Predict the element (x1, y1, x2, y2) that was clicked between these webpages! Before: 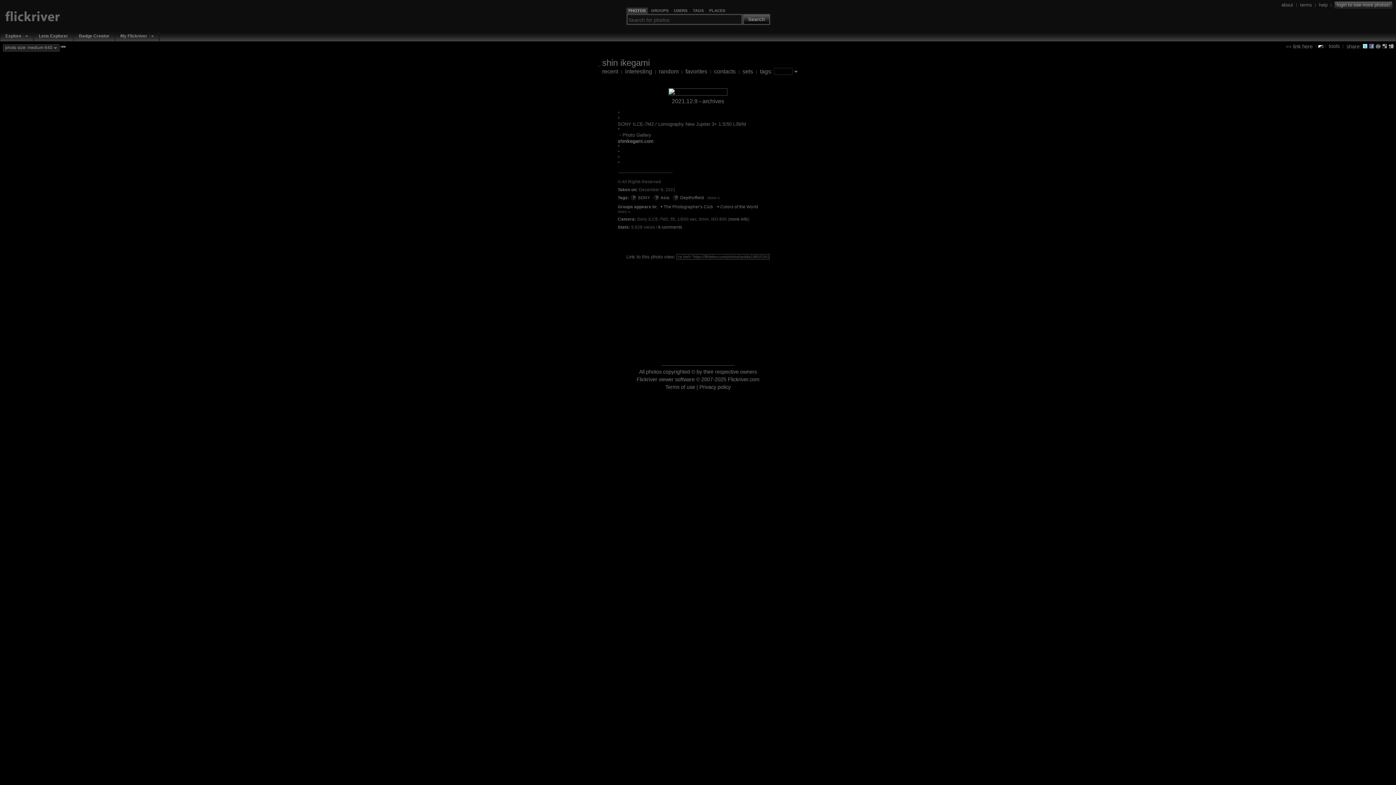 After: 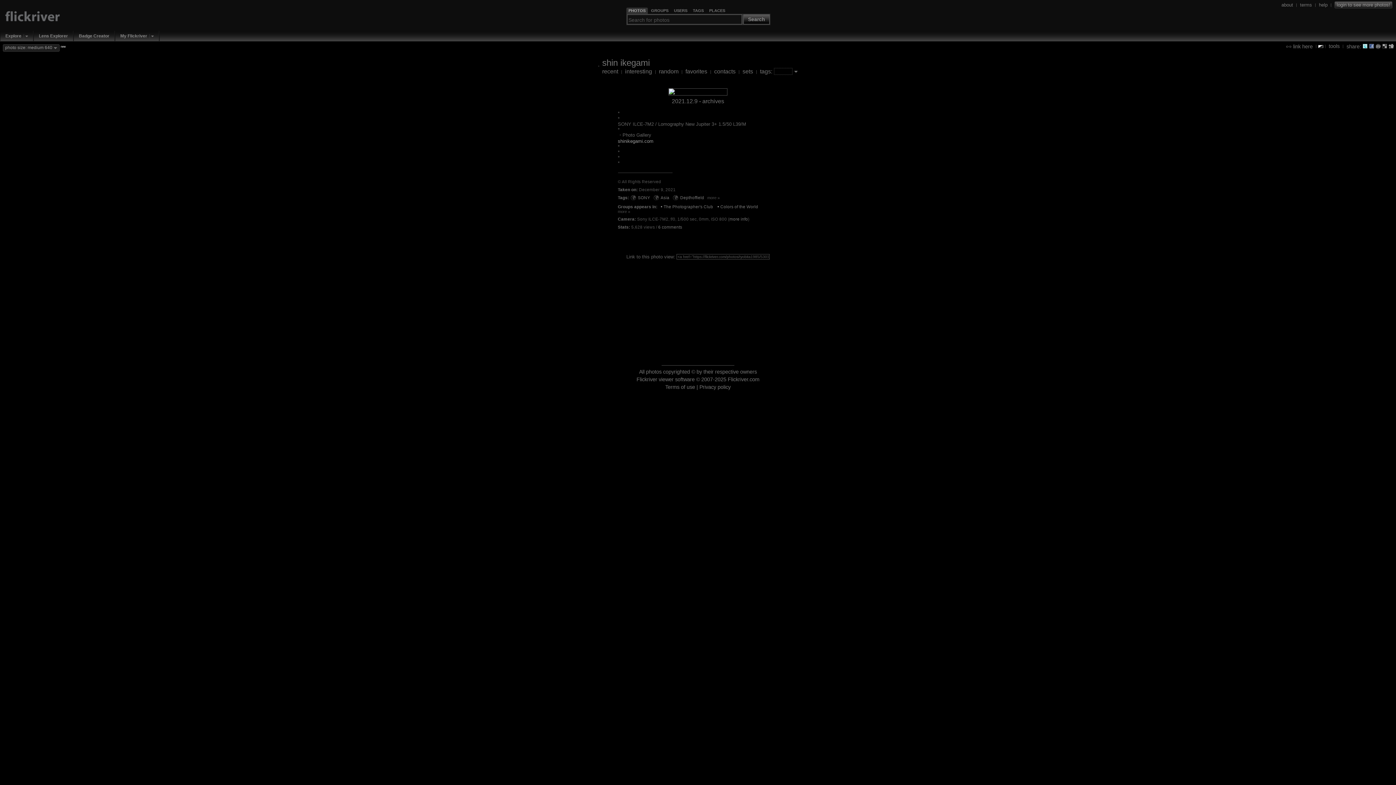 Action: bbox: (1369, 43, 1374, 48)